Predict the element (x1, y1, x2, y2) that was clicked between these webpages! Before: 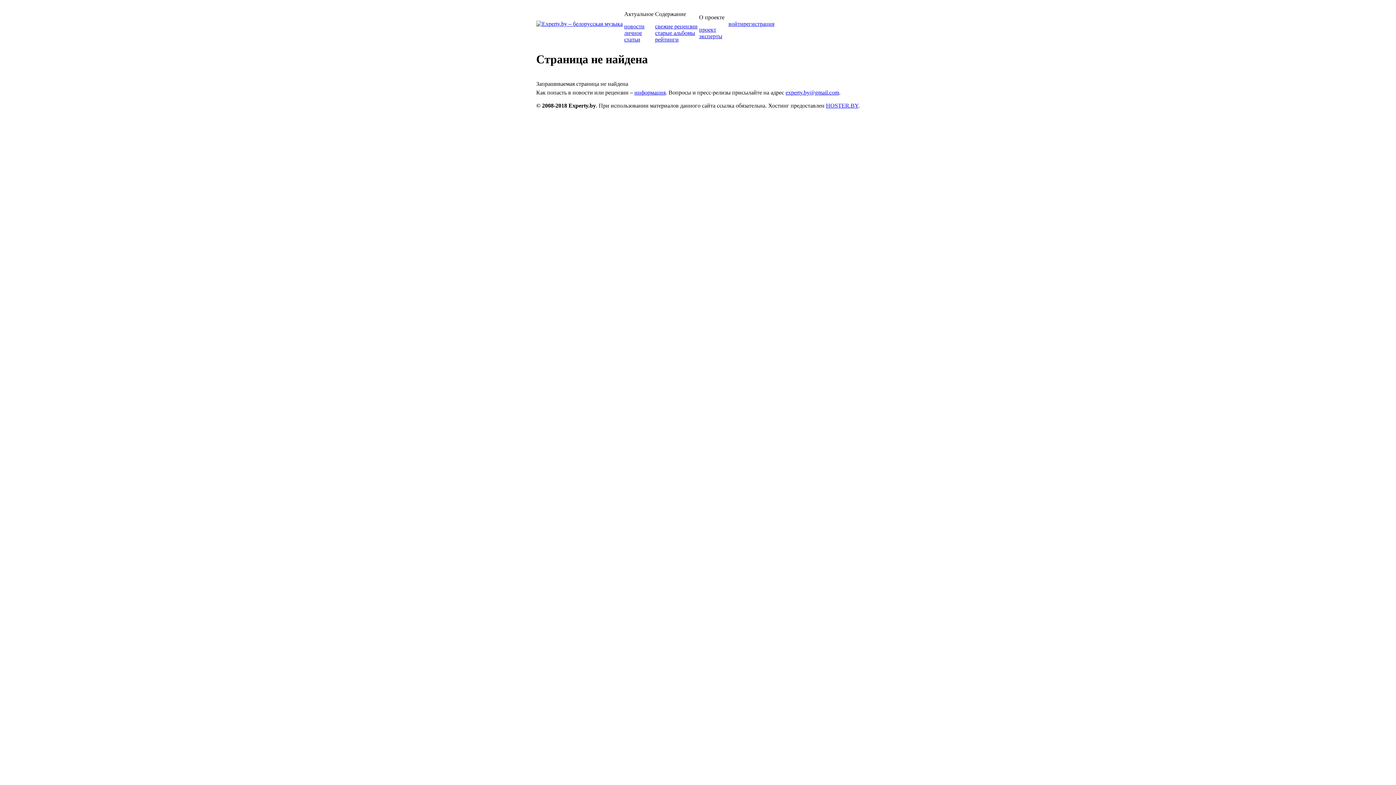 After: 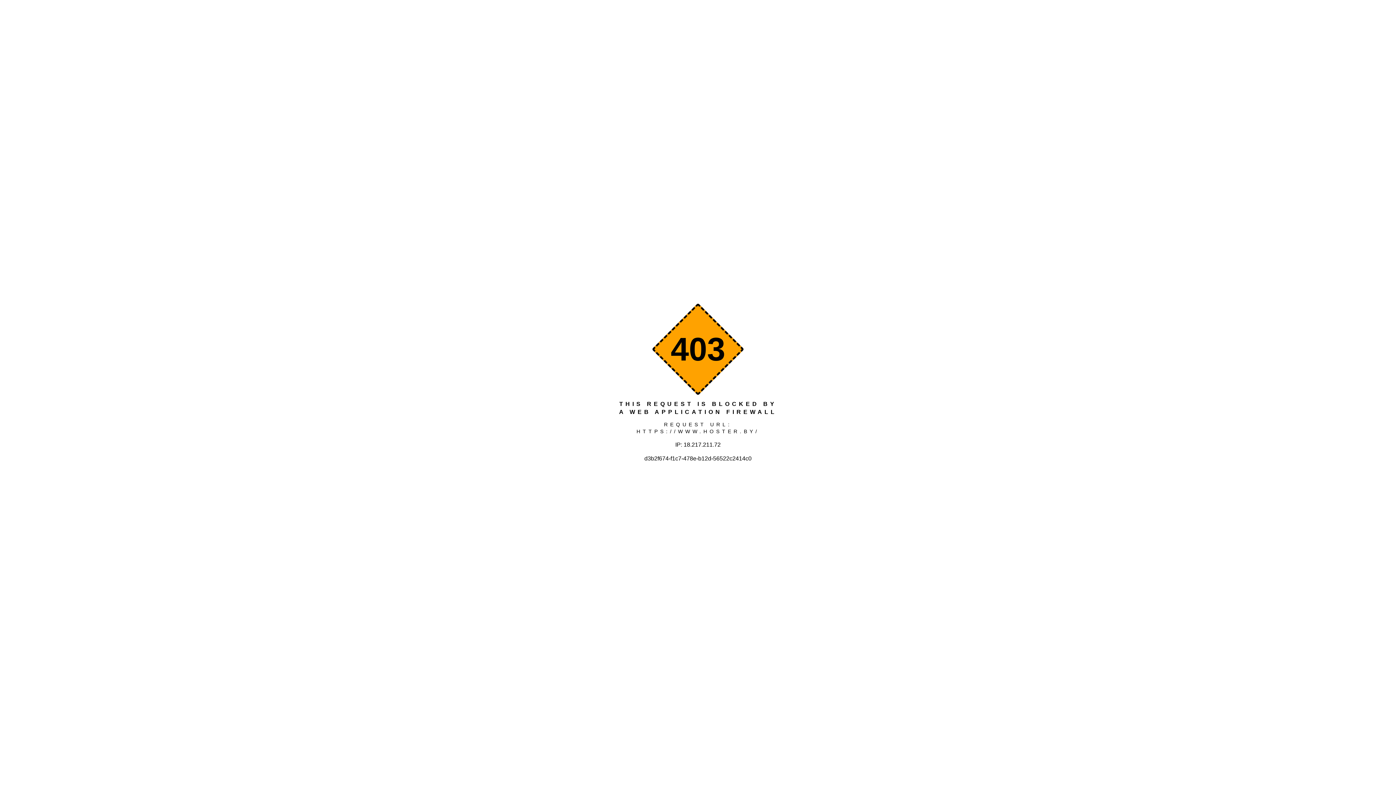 Action: bbox: (826, 102, 858, 108) label: HOSTER.BY